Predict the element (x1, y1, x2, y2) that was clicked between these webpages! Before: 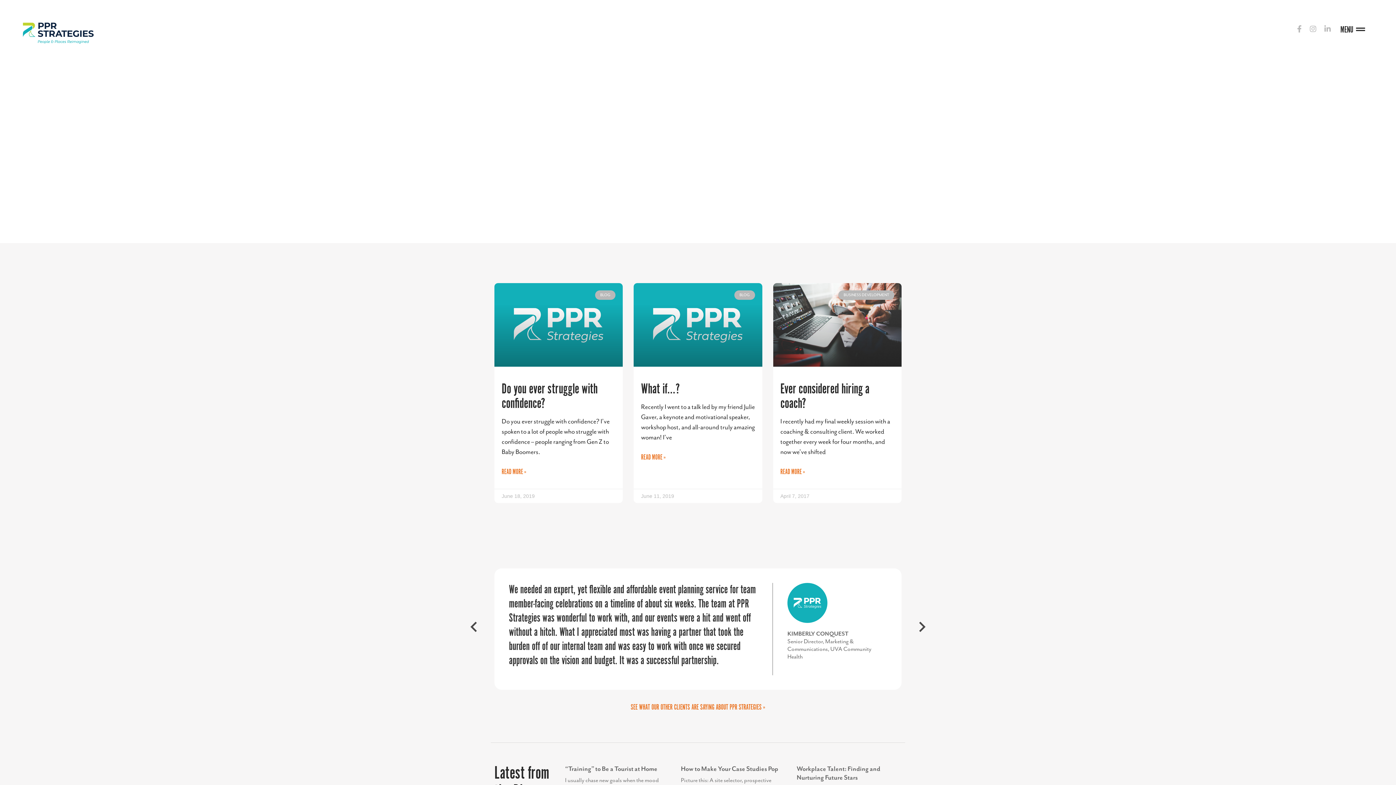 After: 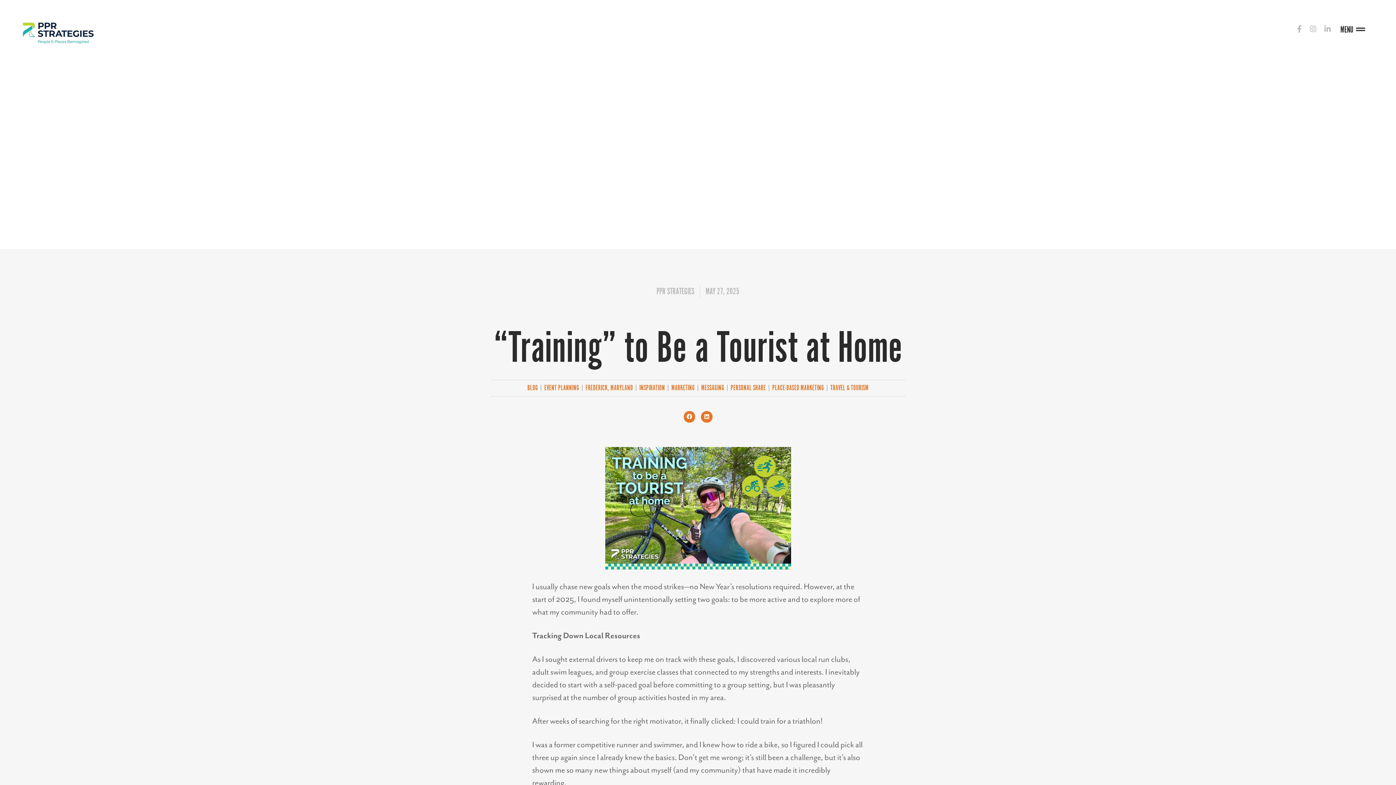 Action: label: “Training” to Be a Tourist at Home bbox: (565, 765, 657, 772)